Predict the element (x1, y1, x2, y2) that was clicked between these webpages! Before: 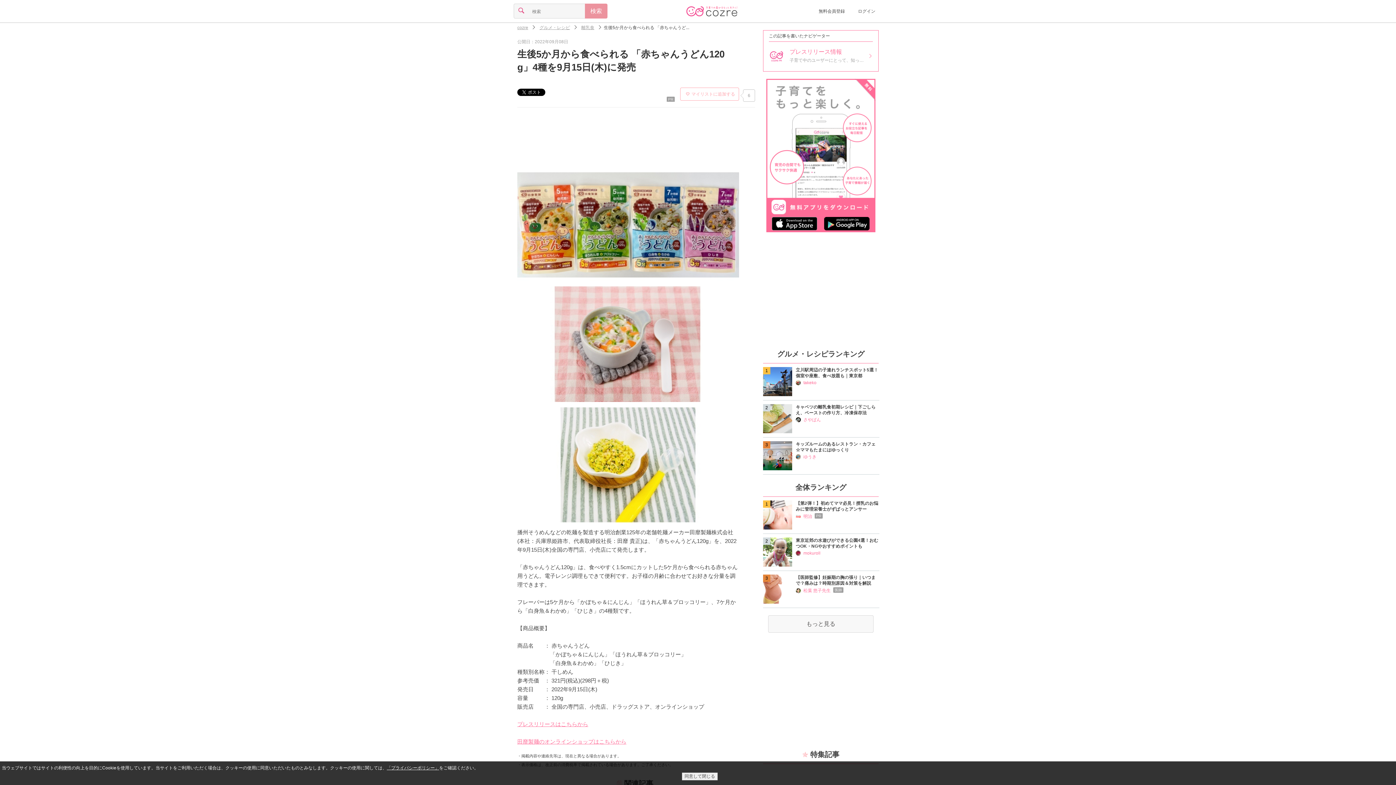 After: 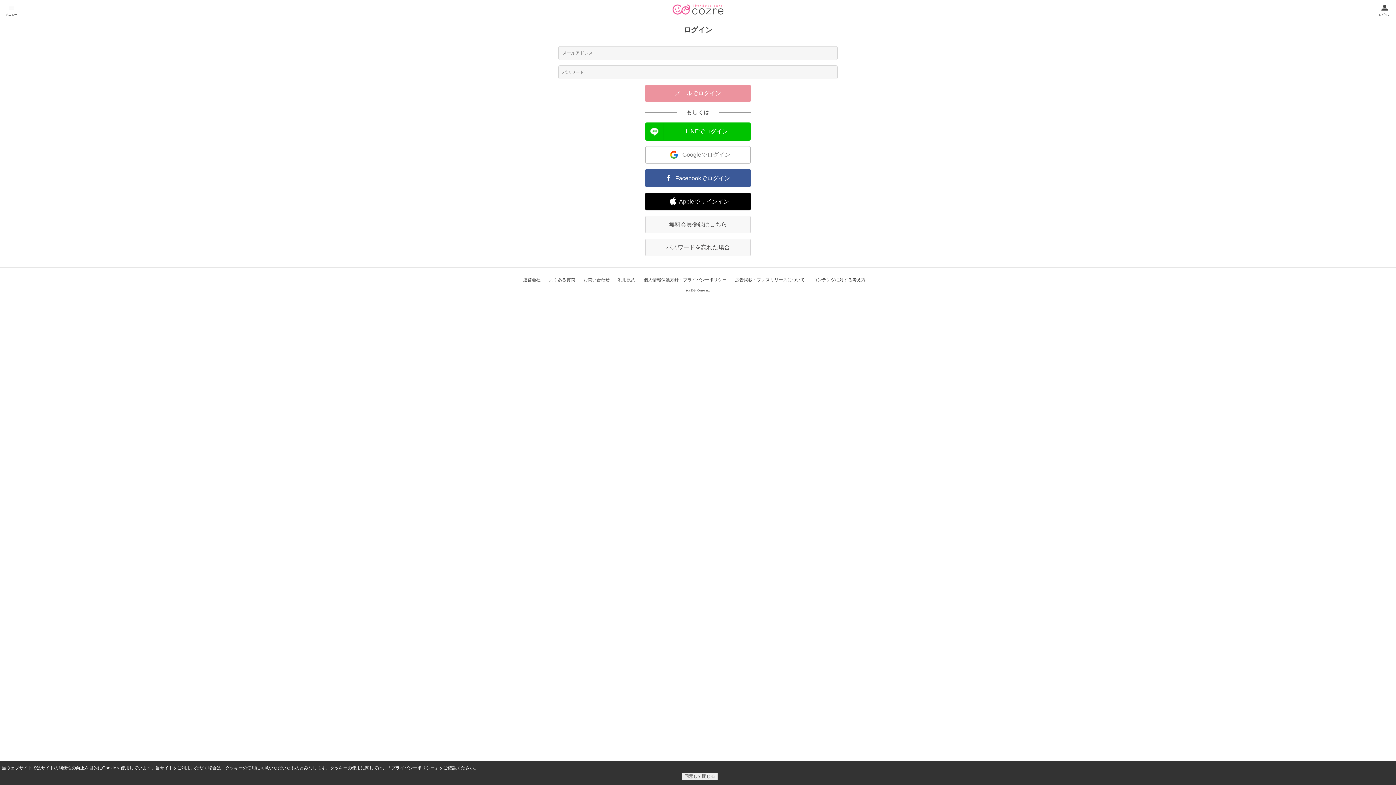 Action: label: マイリストに追加する bbox: (680, 87, 739, 100)